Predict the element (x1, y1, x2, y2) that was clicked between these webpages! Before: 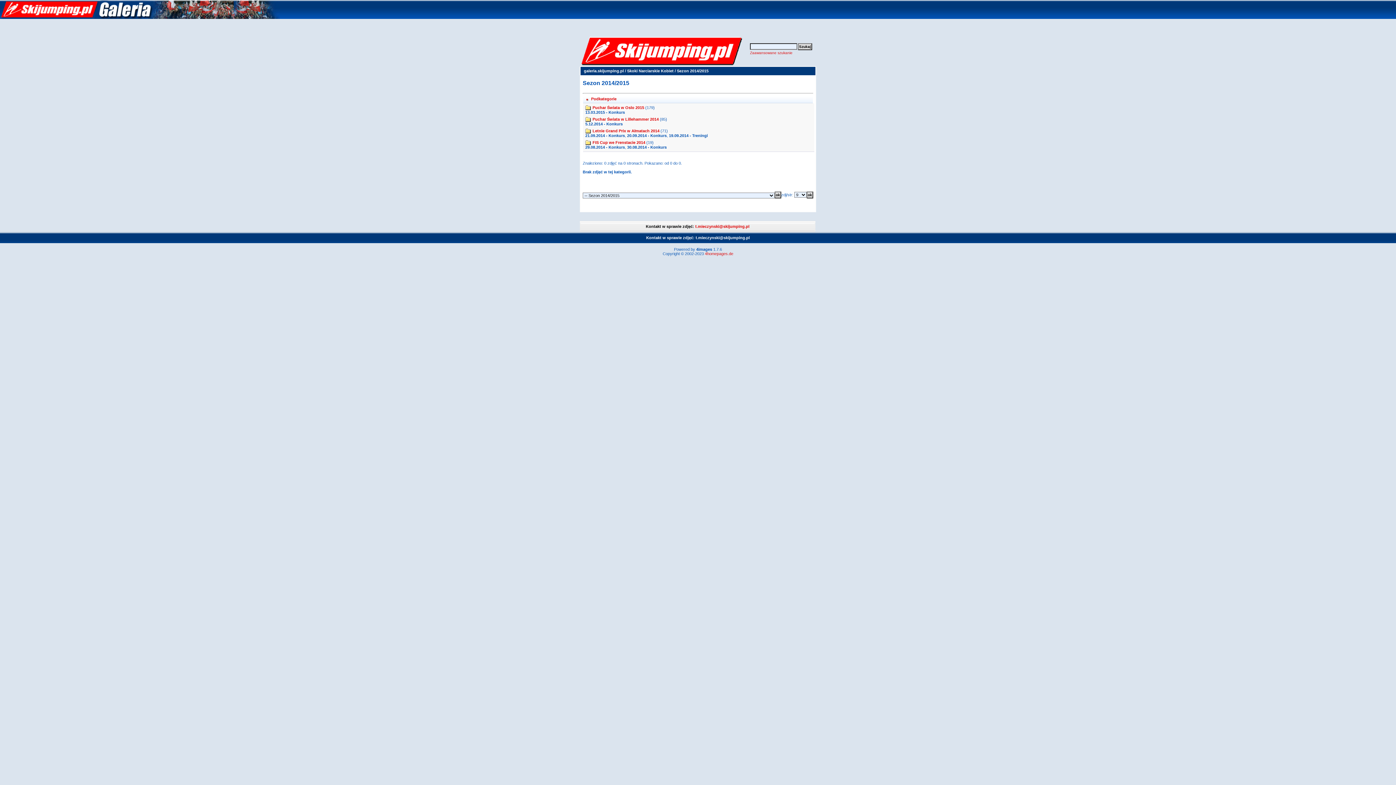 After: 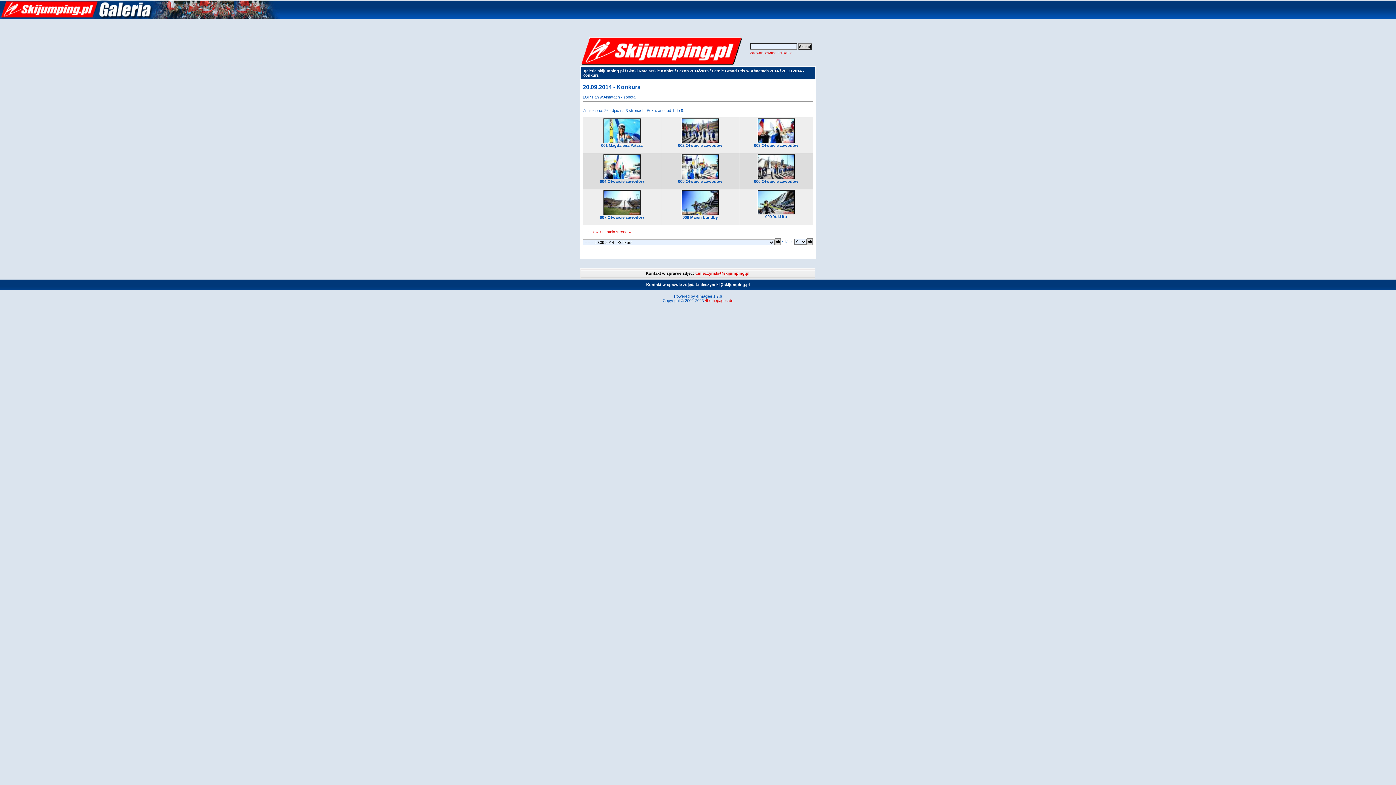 Action: bbox: (627, 133, 666, 137) label: 20.09.2014 - Konkurs